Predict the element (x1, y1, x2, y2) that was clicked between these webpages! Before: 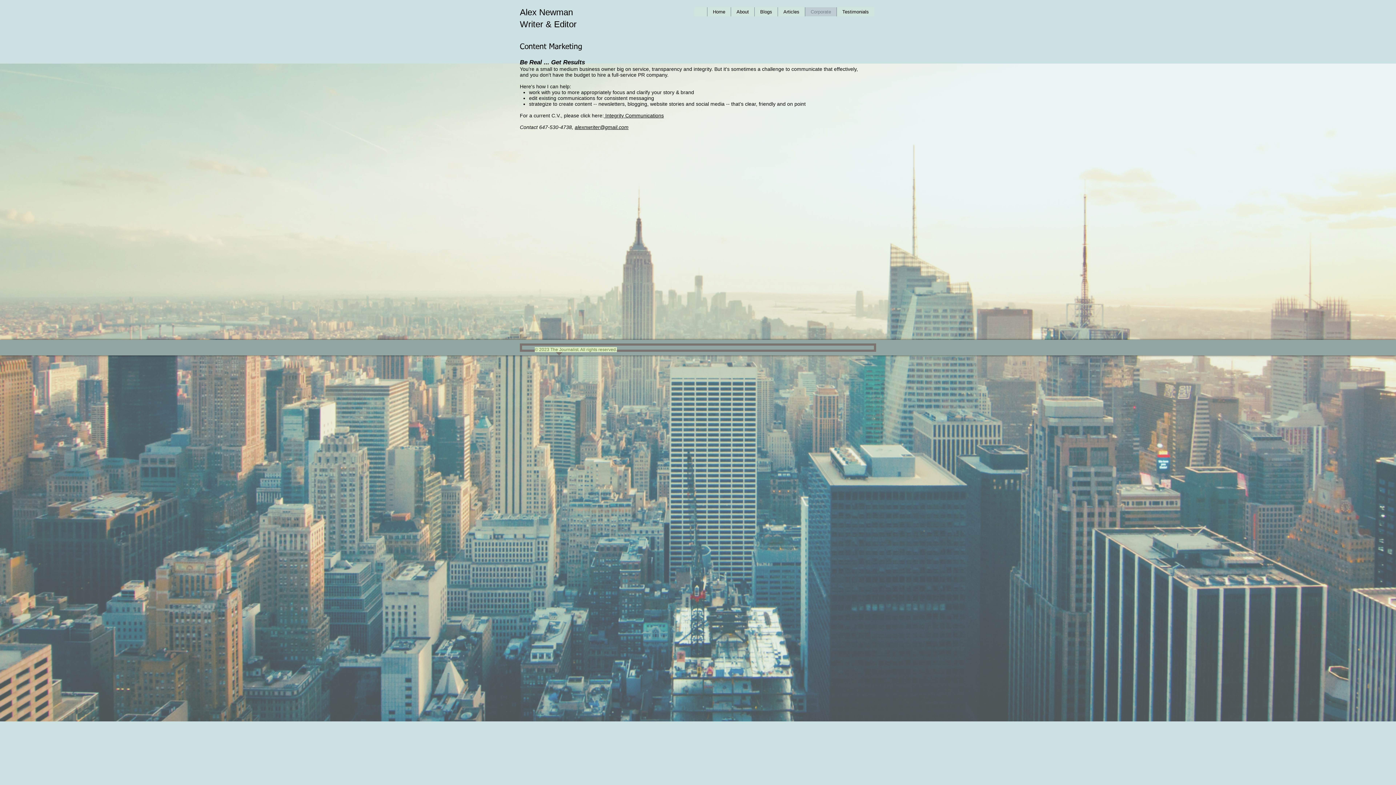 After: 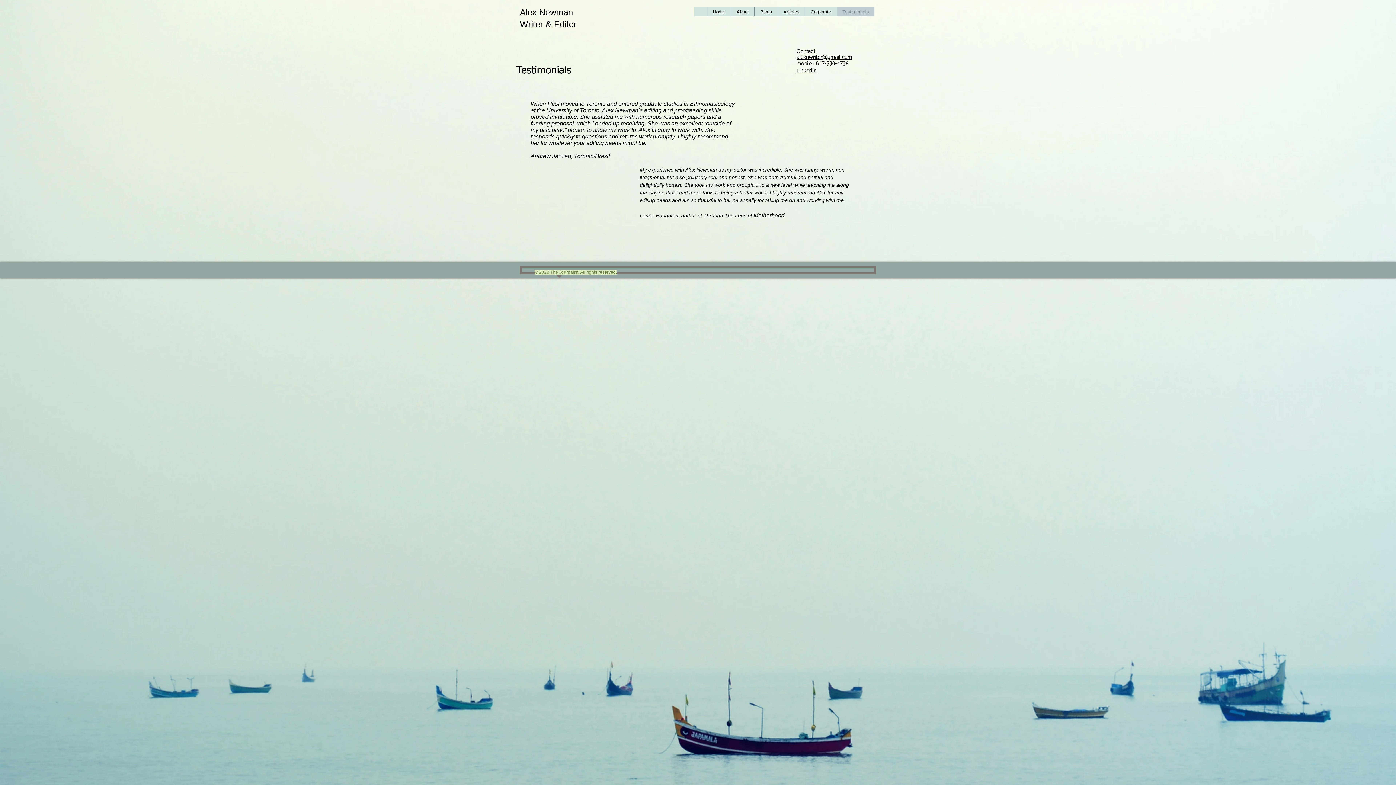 Action: bbox: (836, 7, 874, 16) label: Testimonials